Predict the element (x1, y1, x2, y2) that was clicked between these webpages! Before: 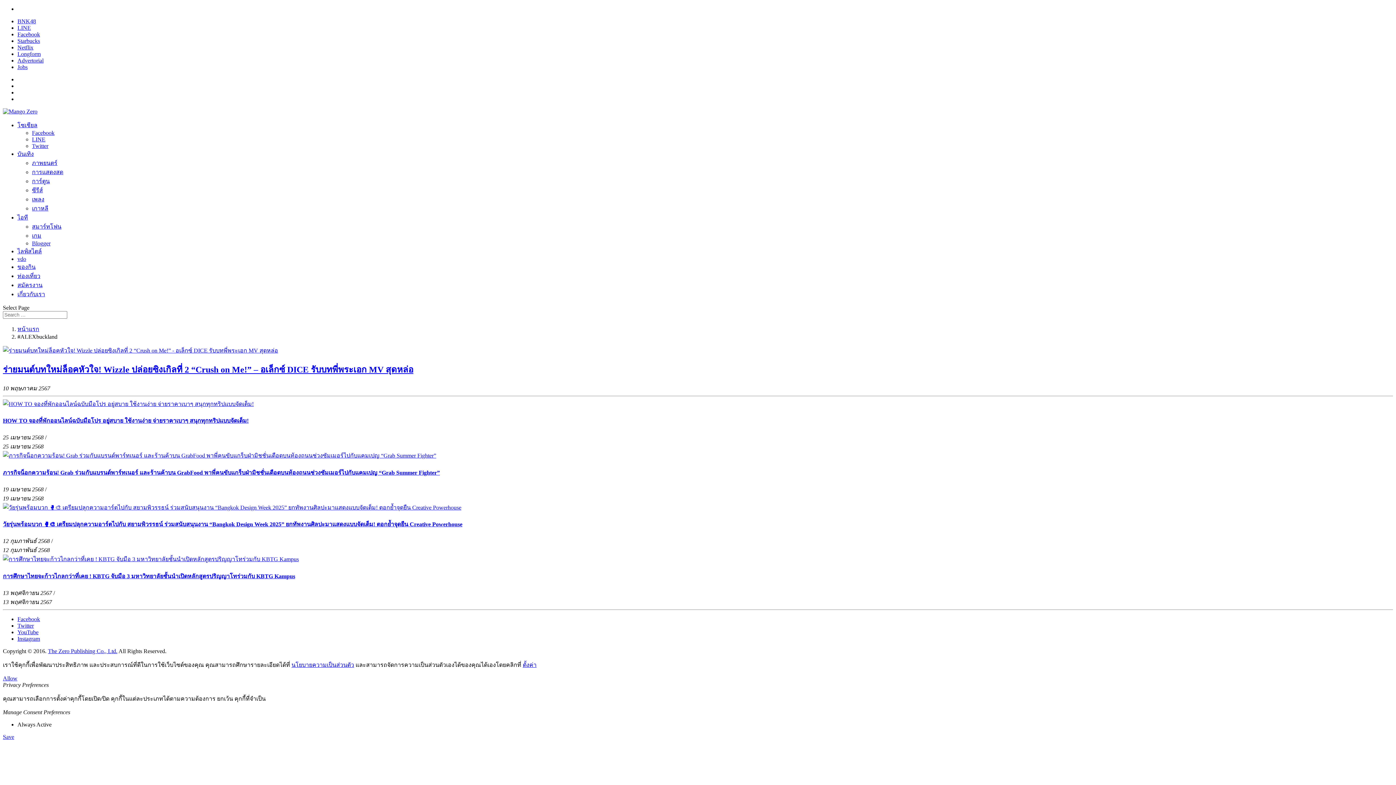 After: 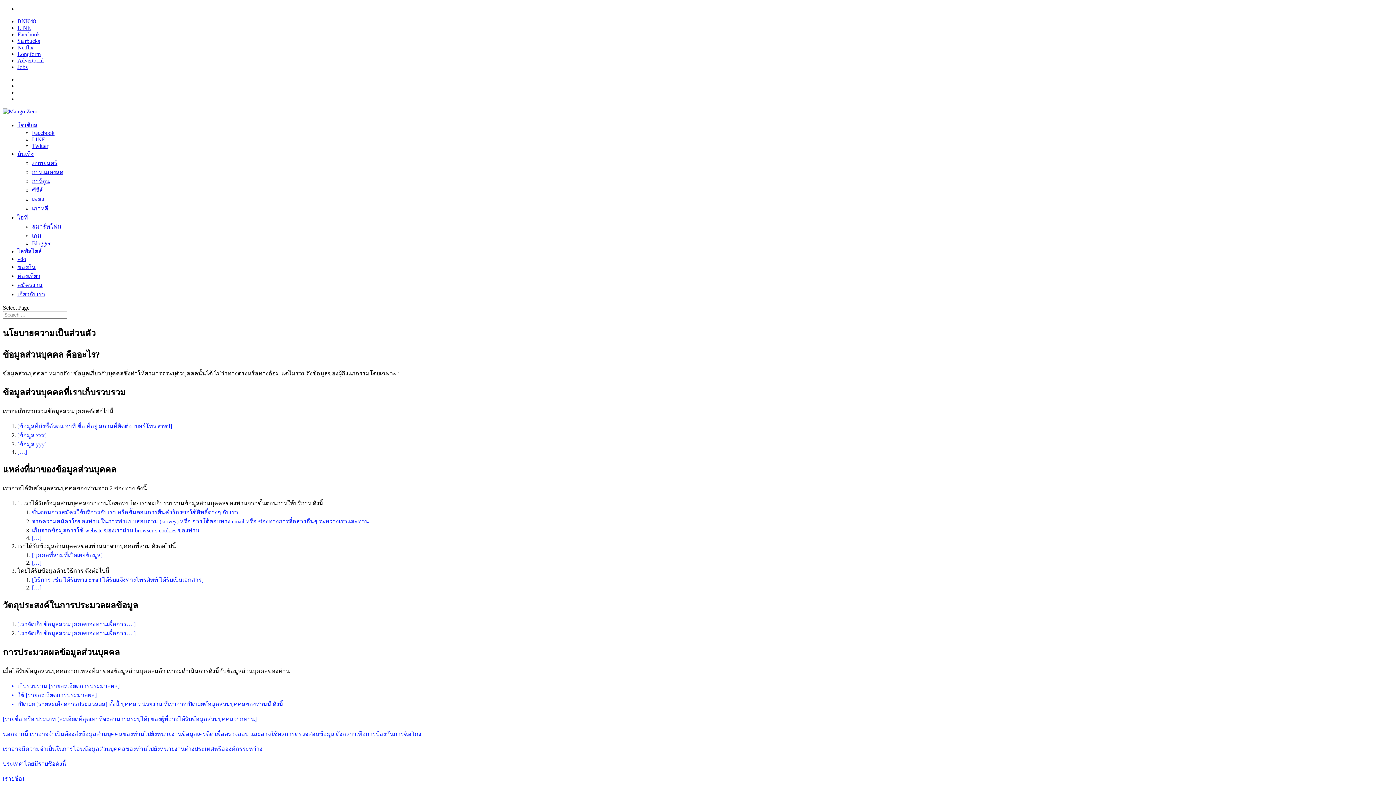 Action: bbox: (291, 662, 354, 668) label: นโยบายความเป็นส่วนตัว